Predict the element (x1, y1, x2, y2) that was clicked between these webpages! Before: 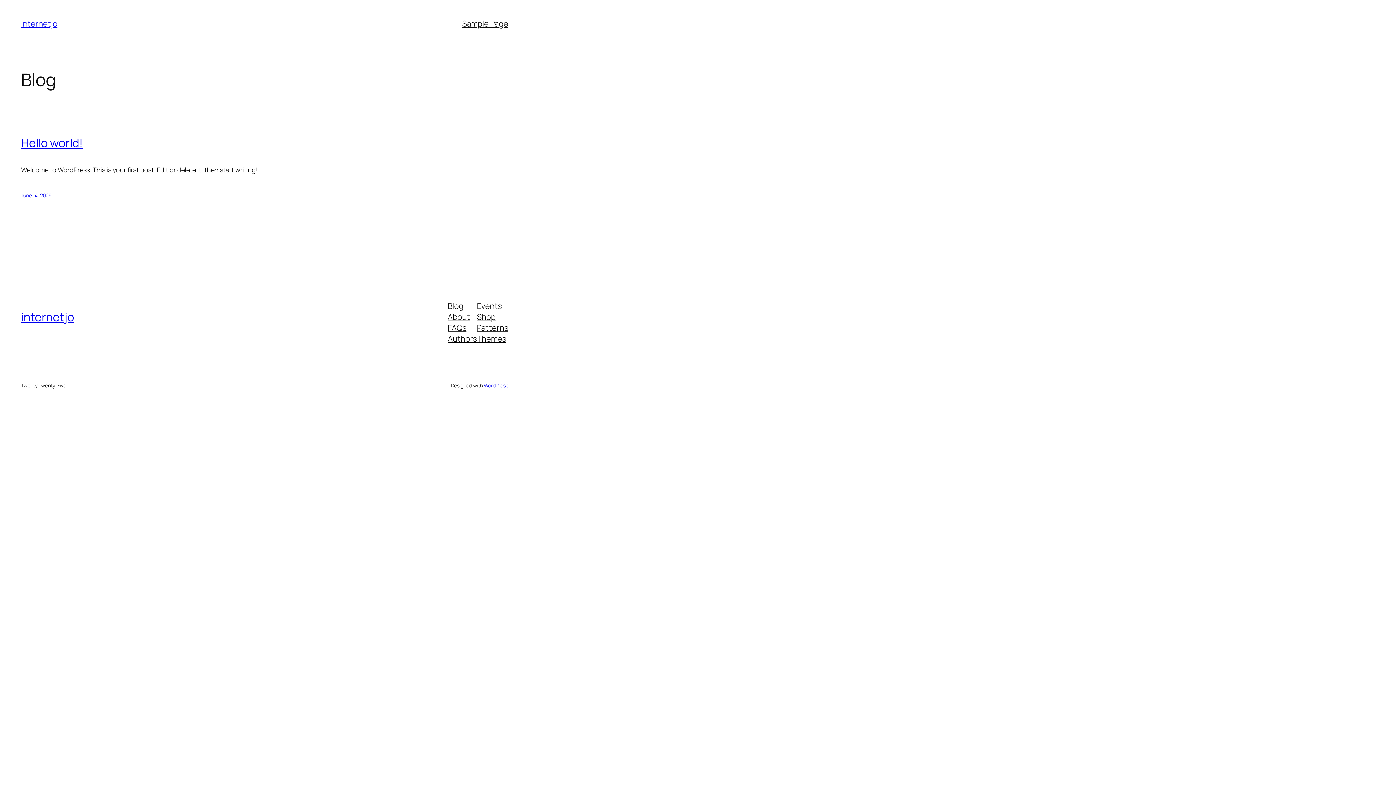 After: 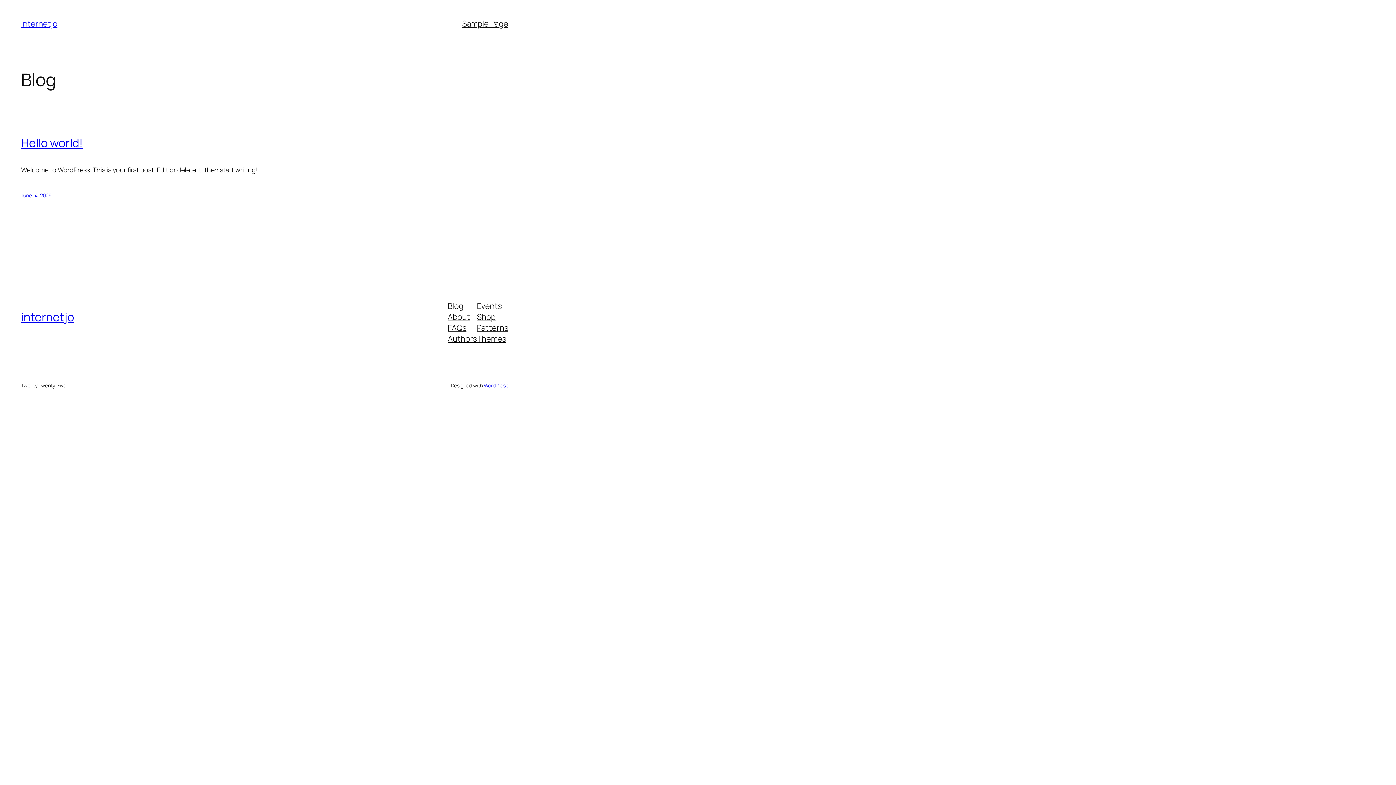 Action: bbox: (447, 311, 470, 322) label: About